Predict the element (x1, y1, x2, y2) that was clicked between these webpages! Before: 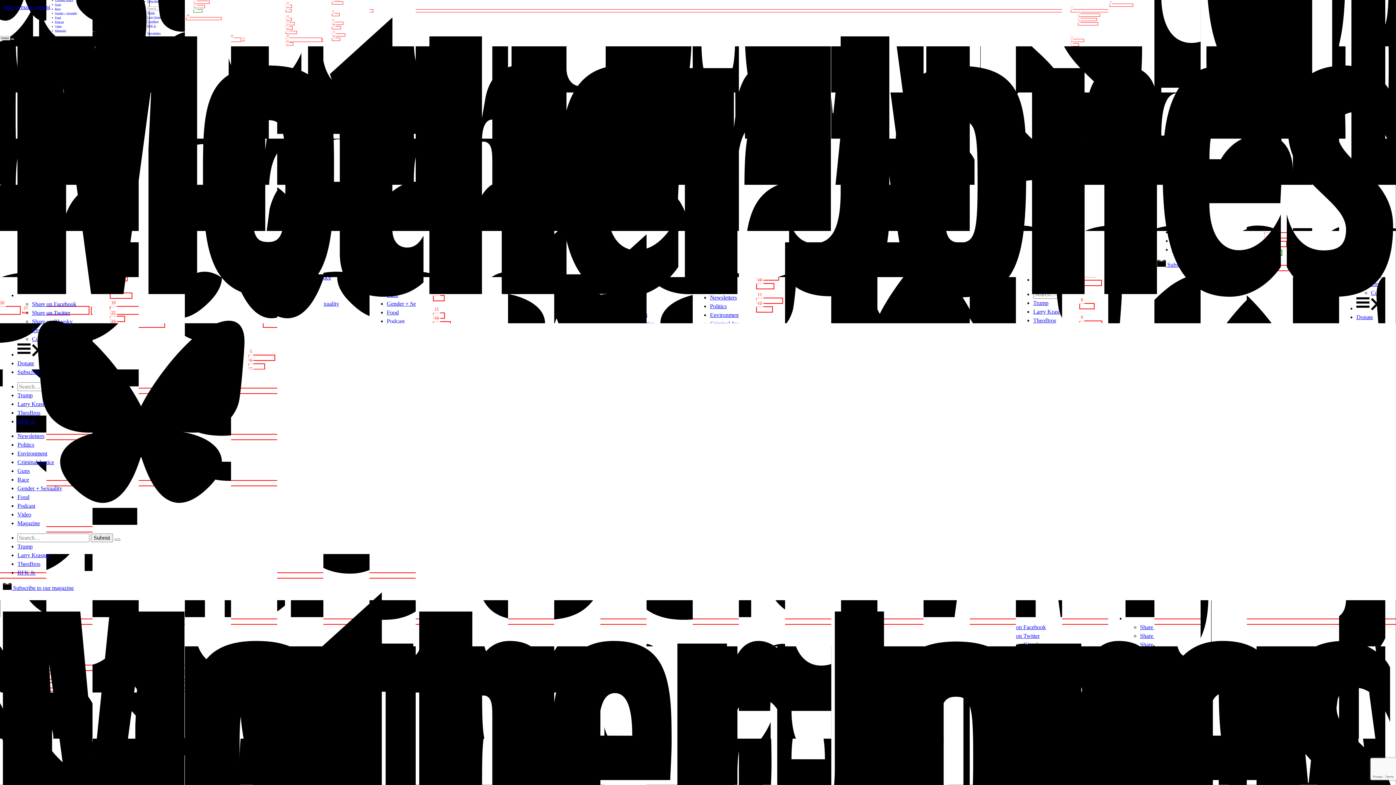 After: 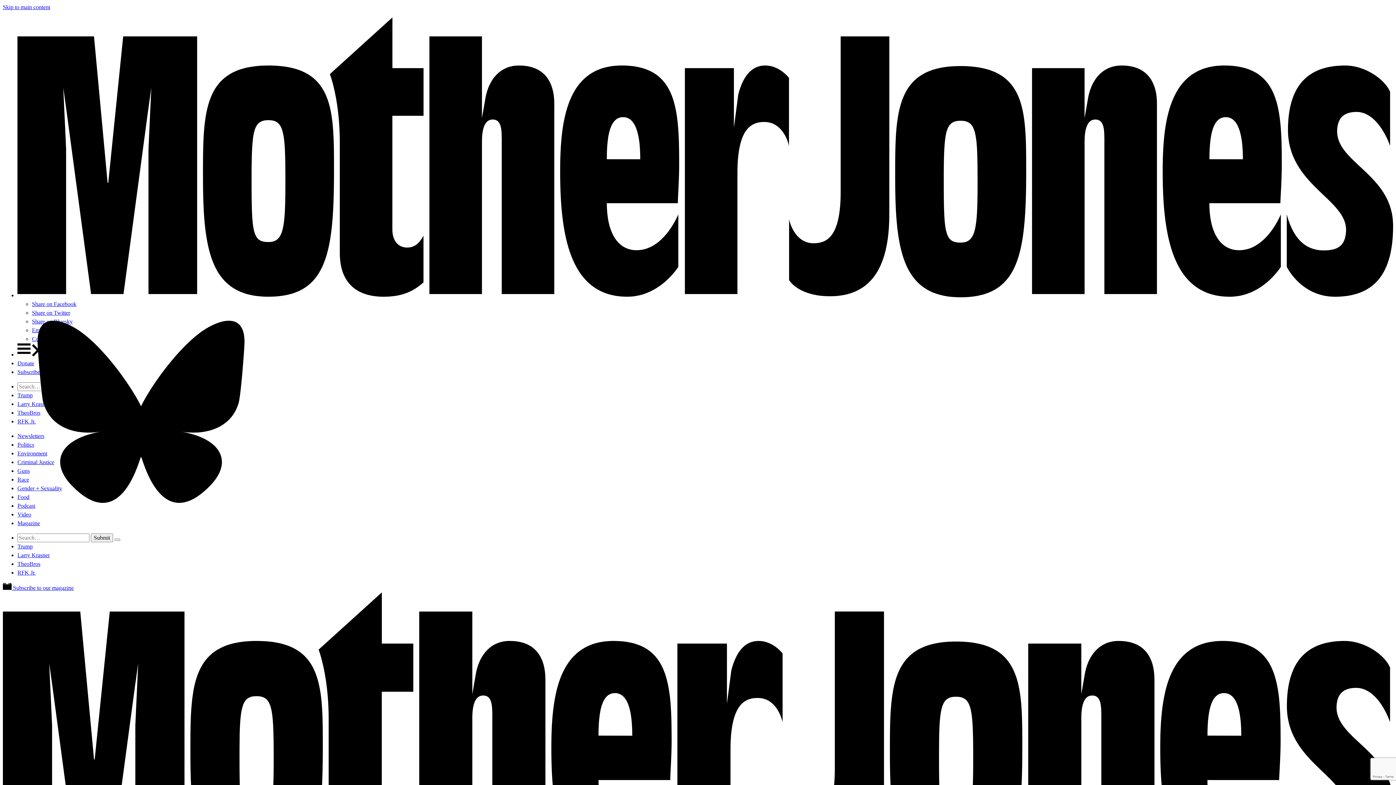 Action: label: RFK Jr. bbox: (17, 569, 35, 576)